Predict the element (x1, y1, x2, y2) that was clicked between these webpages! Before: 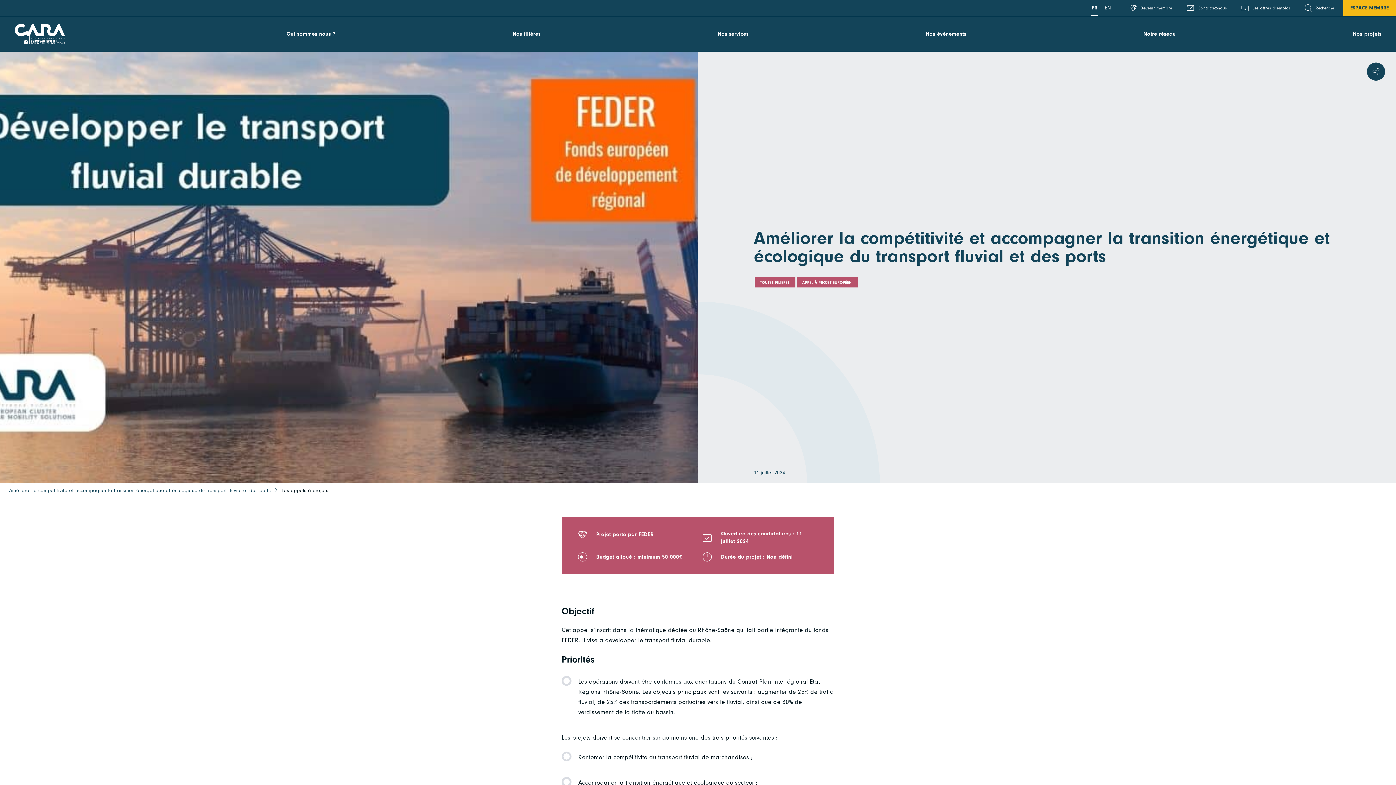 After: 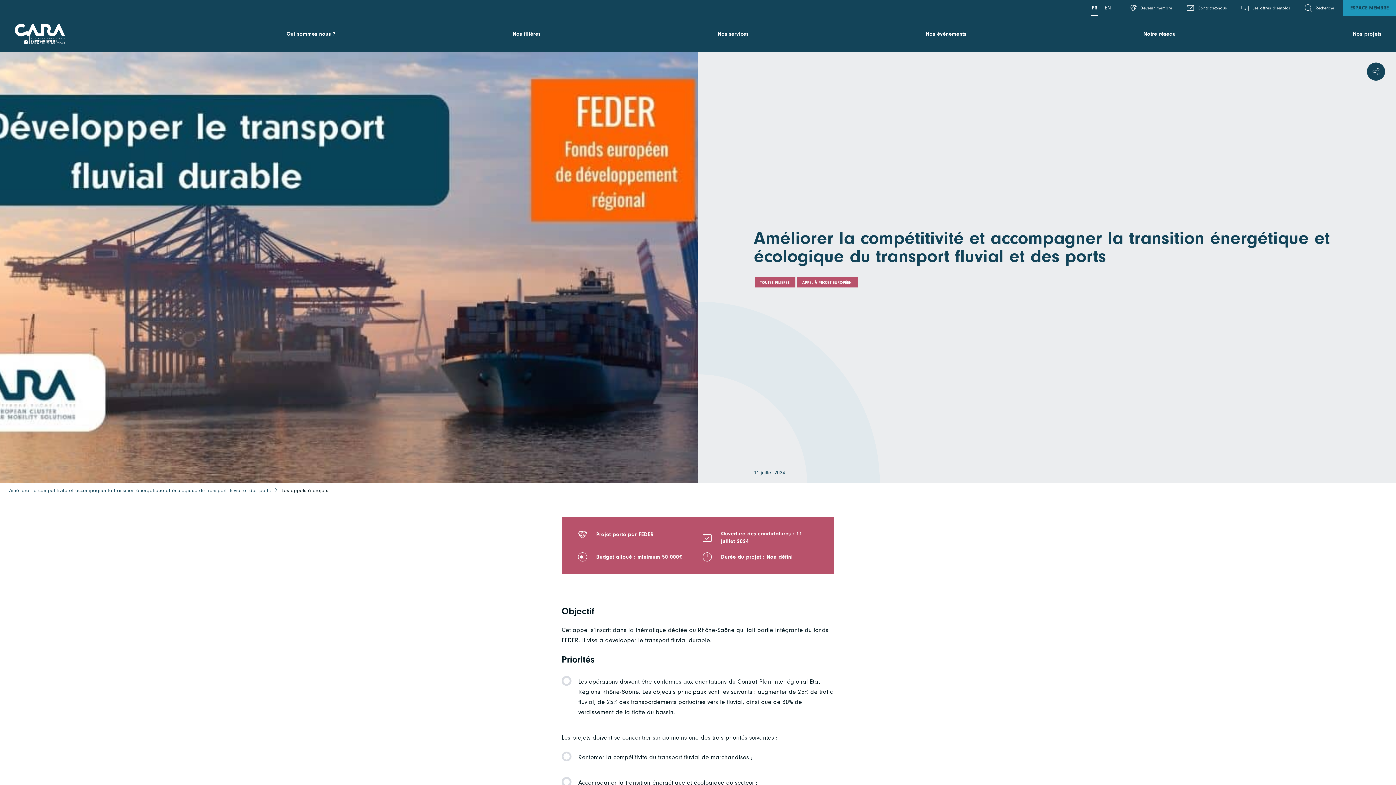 Action: bbox: (1343, 0, 1396, 16) label: ESPACE MEMBRE